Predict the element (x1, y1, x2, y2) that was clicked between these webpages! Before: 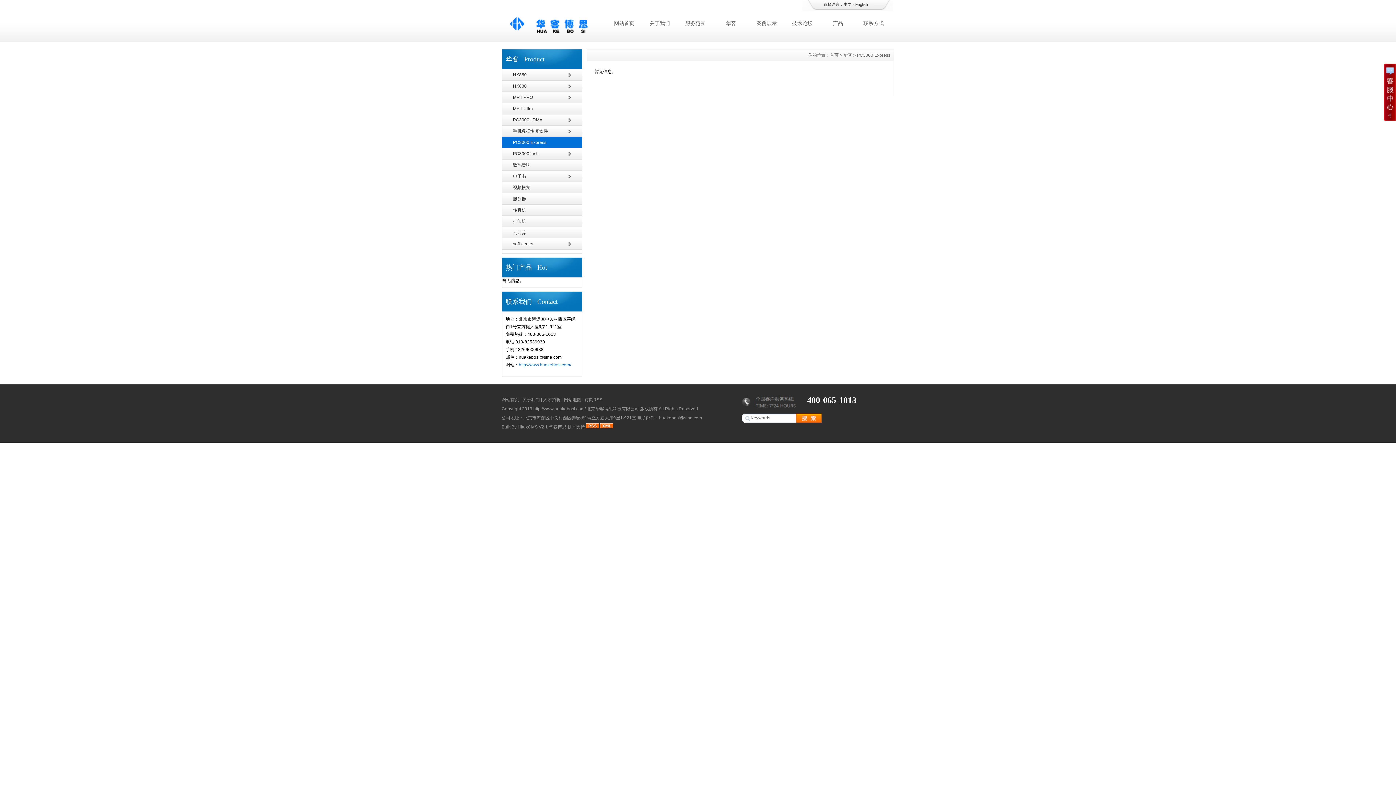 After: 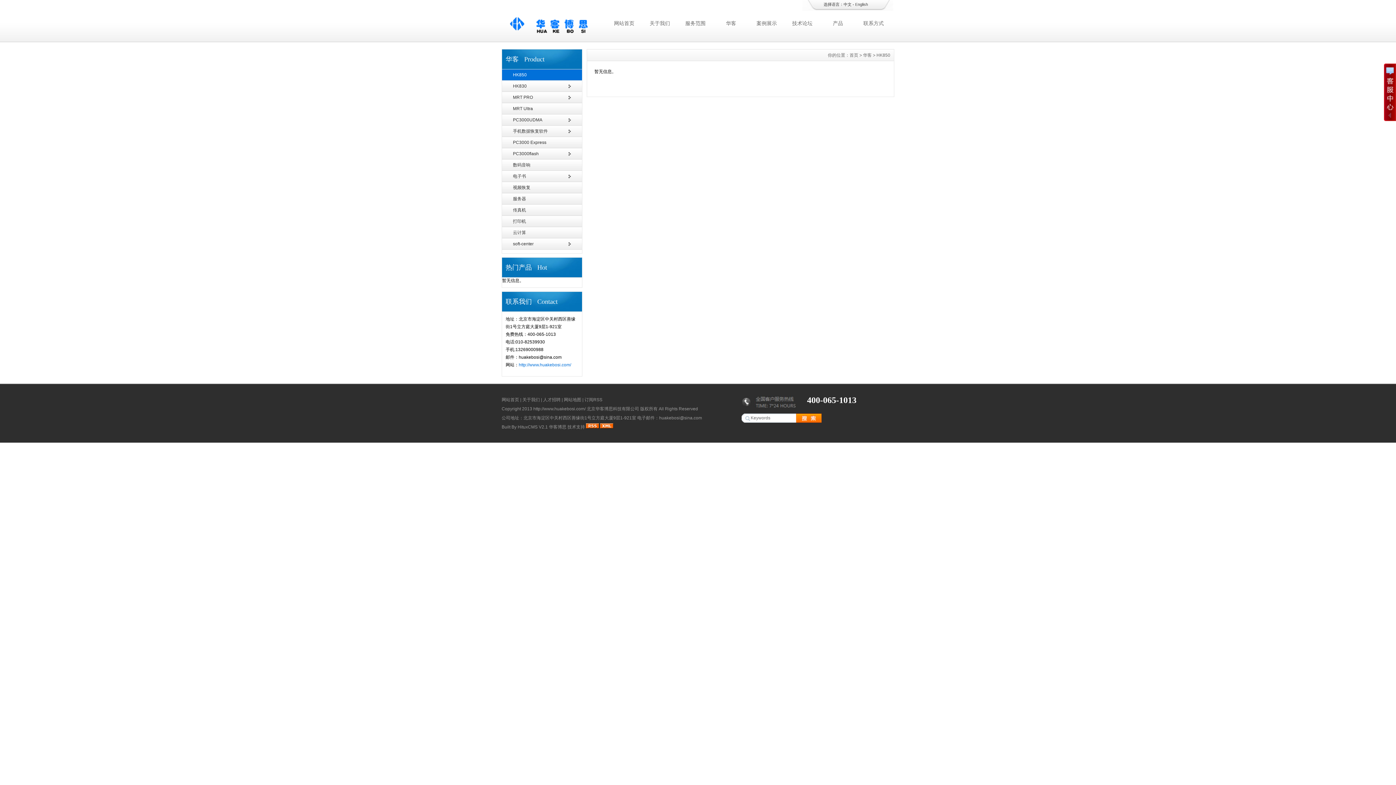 Action: label: HK850 bbox: (502, 69, 582, 80)